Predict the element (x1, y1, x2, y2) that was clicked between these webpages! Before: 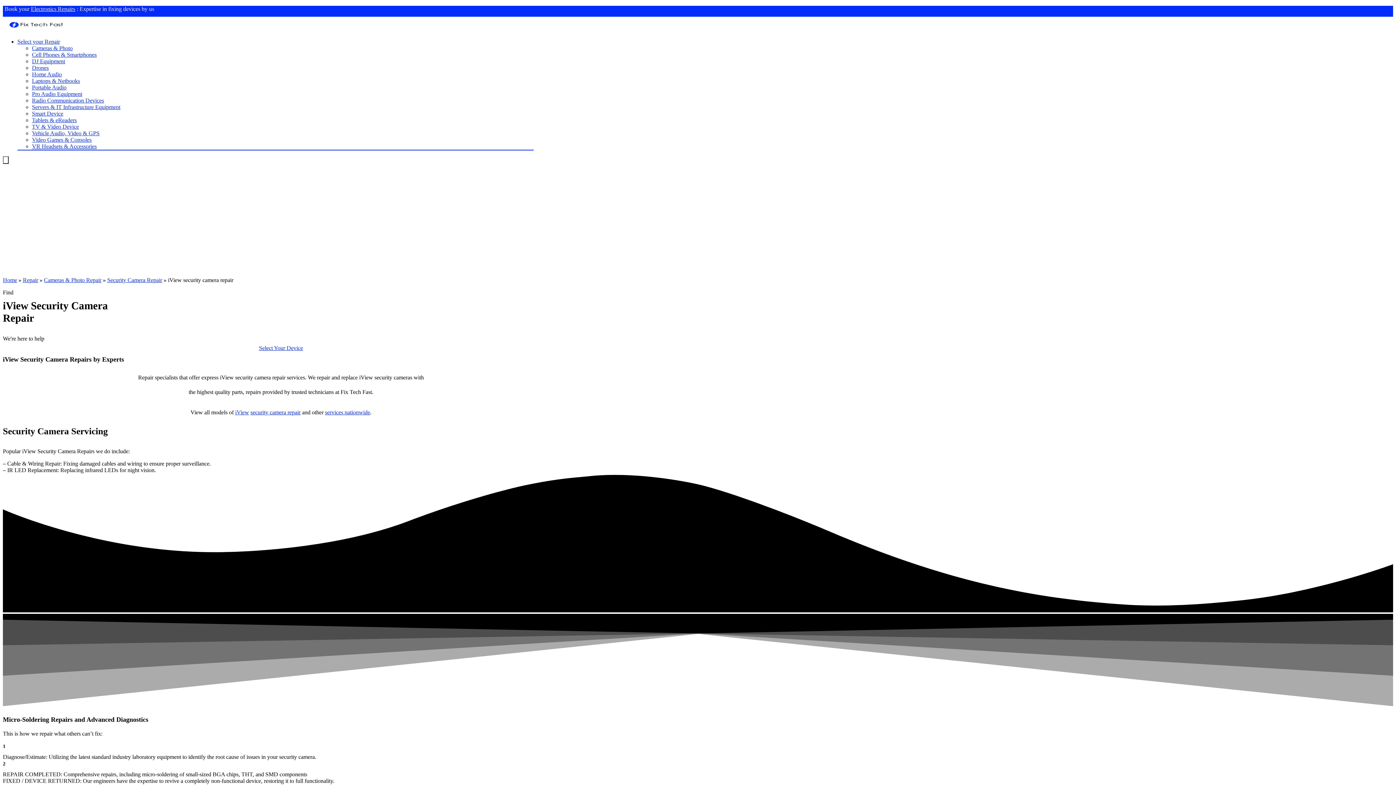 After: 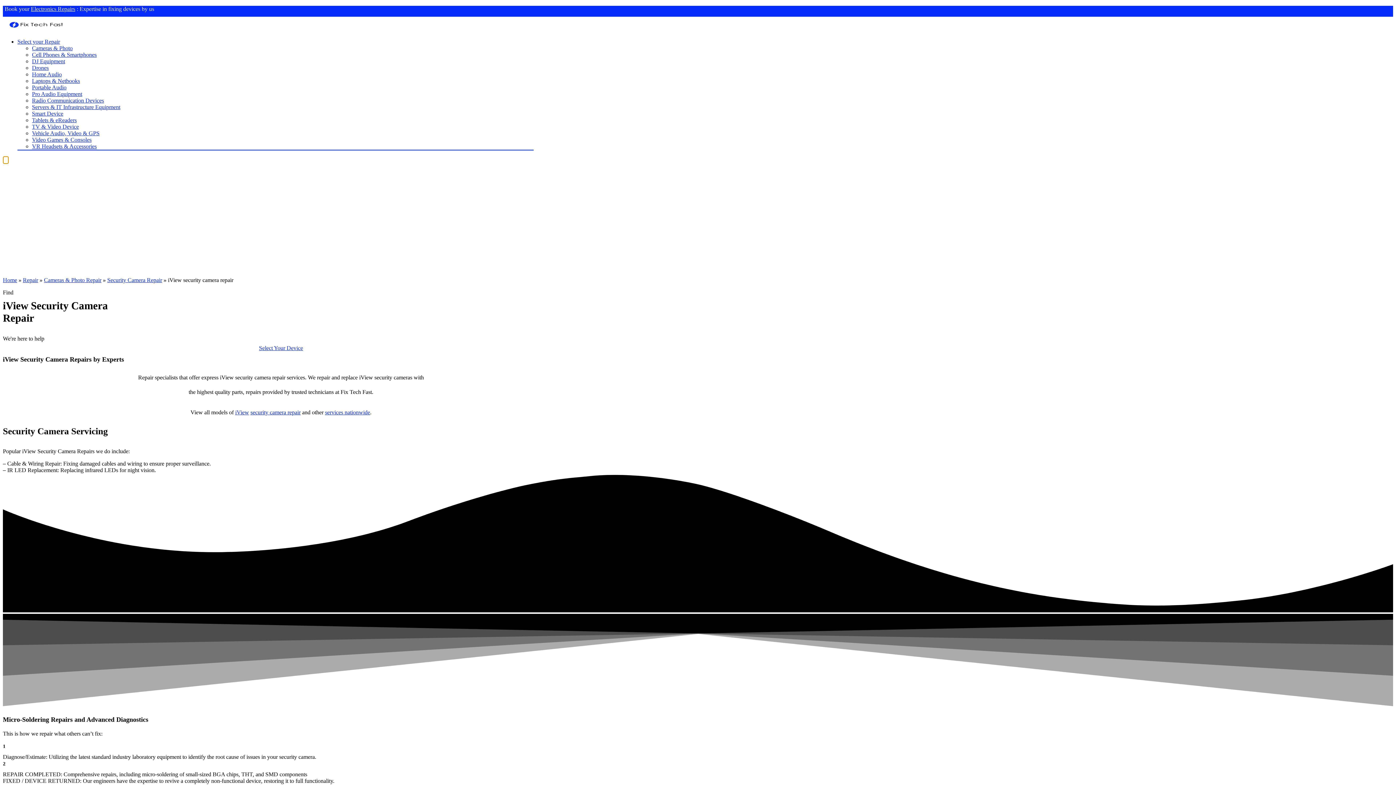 Action: bbox: (2, 156, 8, 164) label: Menu